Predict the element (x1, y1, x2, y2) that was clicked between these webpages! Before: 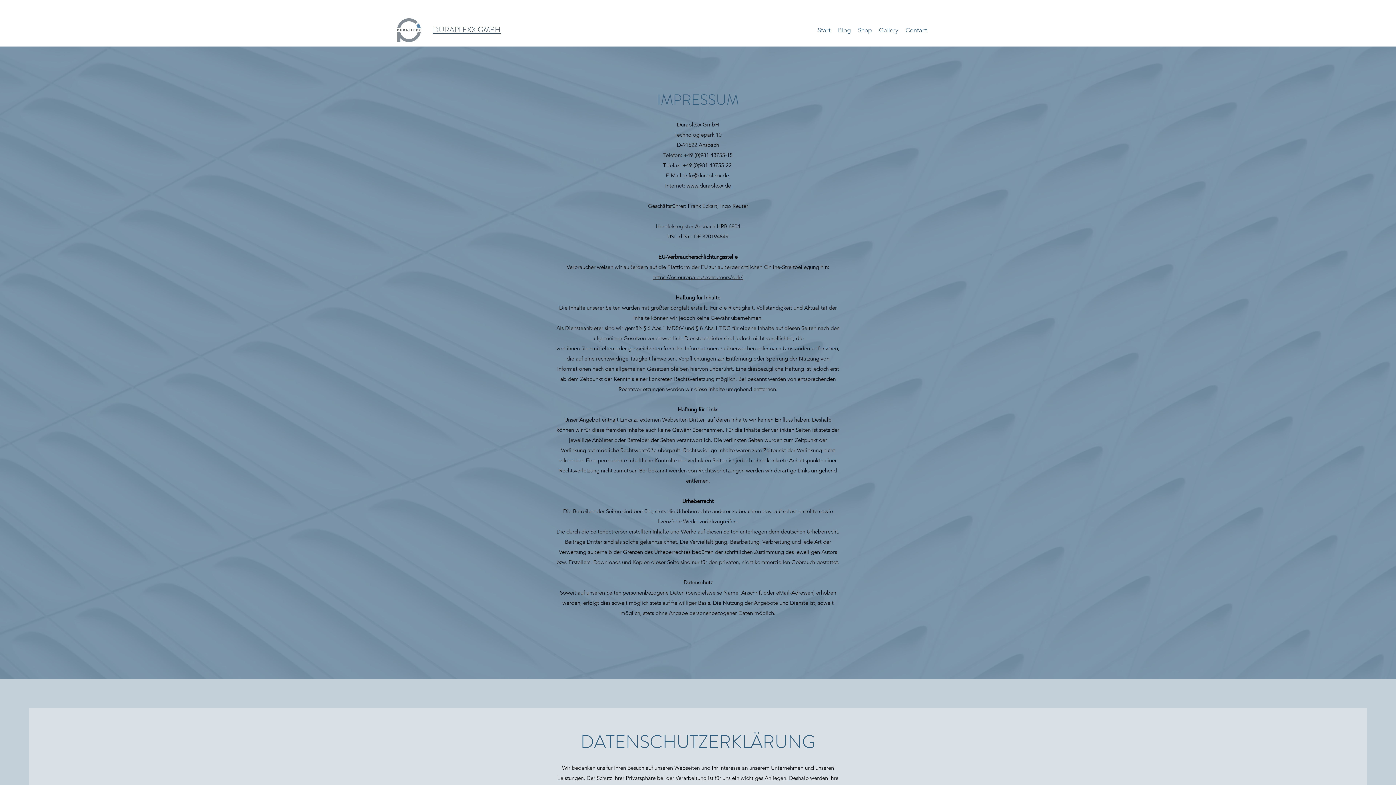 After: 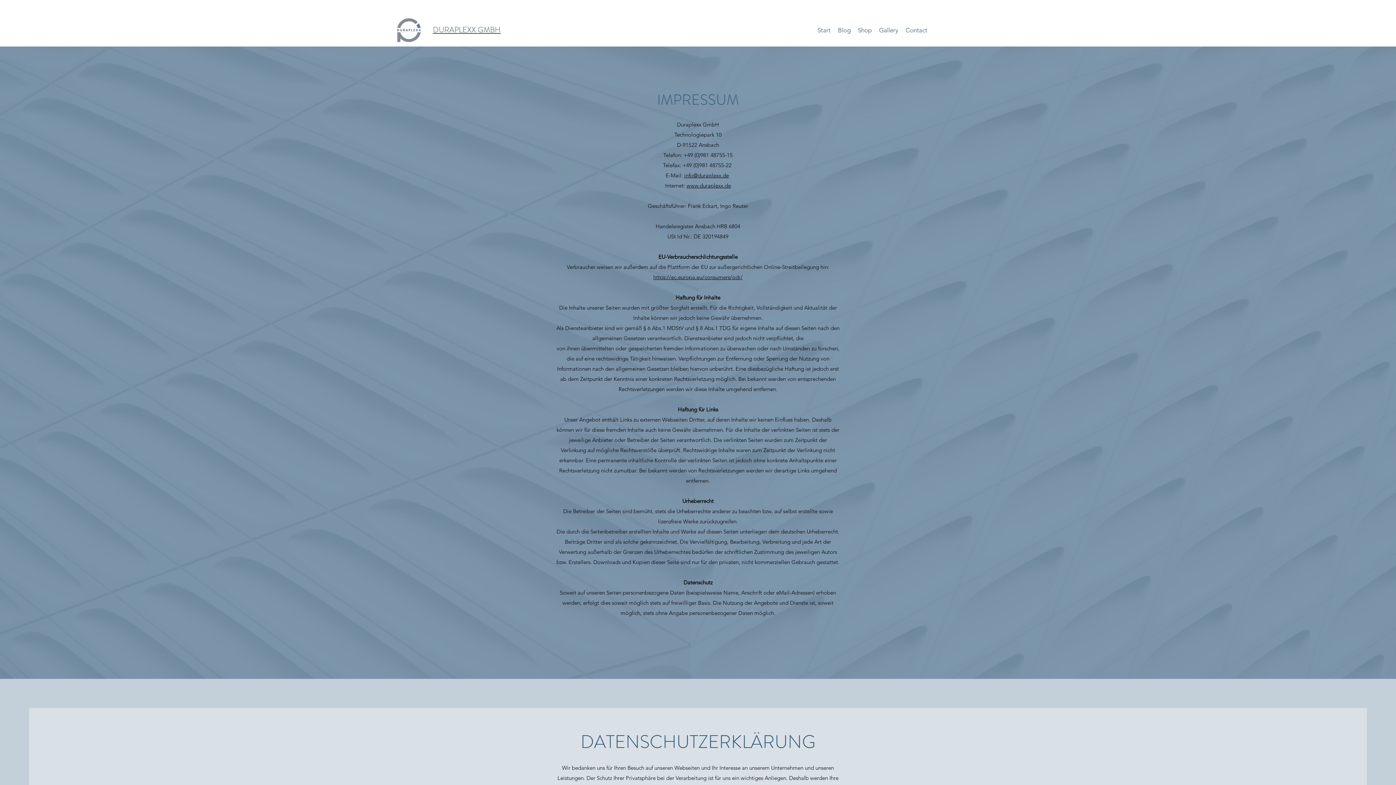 Action: label: www.duraplexx.de bbox: (686, 182, 731, 189)